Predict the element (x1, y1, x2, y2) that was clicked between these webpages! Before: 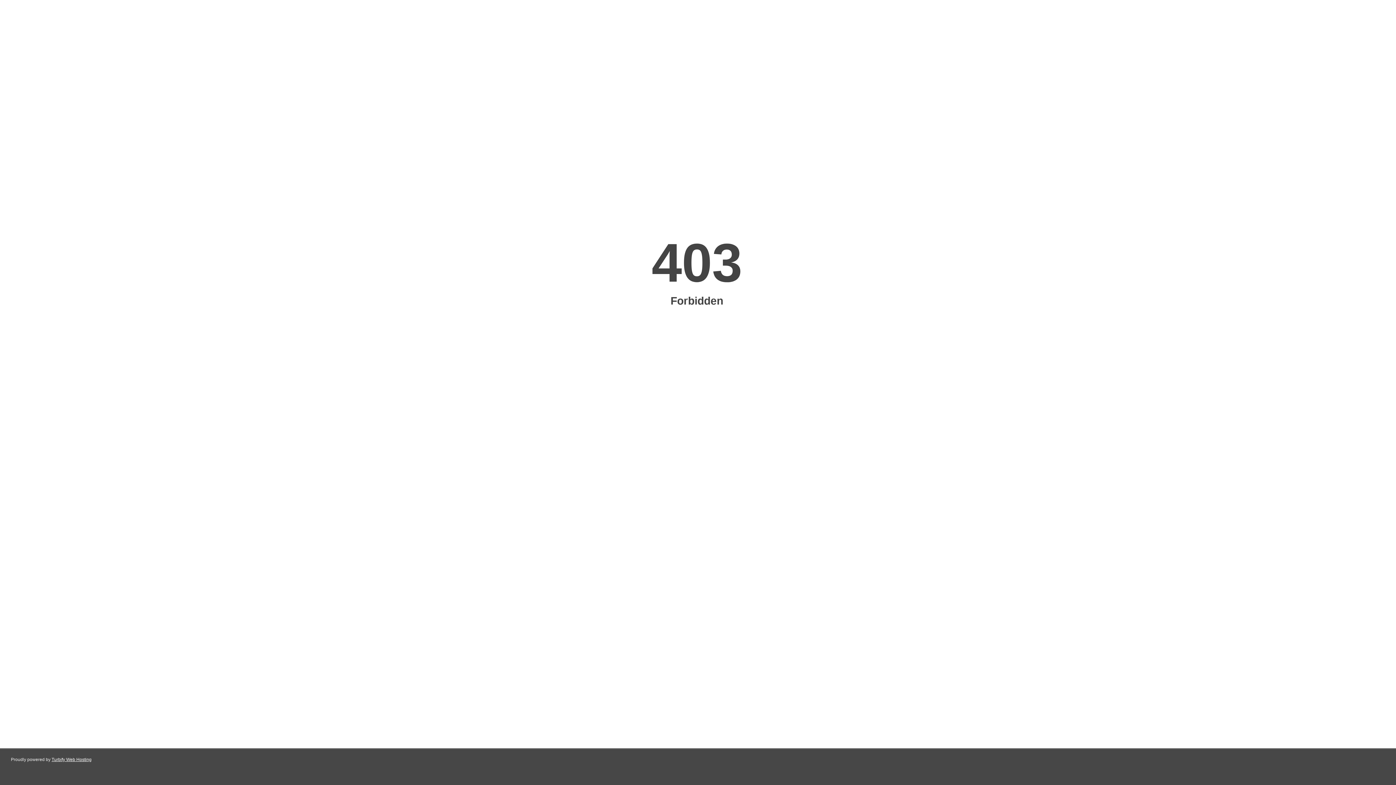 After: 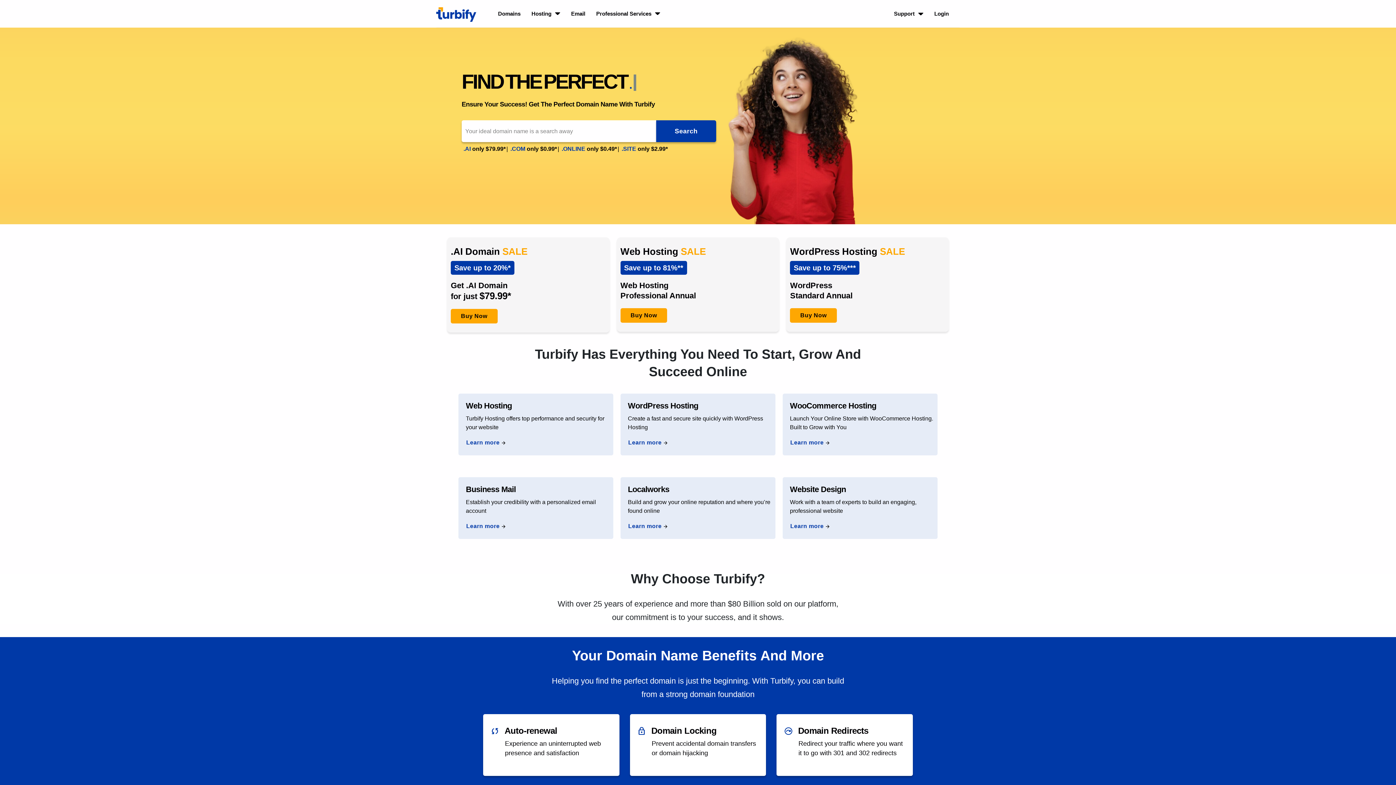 Action: label: Turbify Web Hosting bbox: (51, 757, 91, 762)